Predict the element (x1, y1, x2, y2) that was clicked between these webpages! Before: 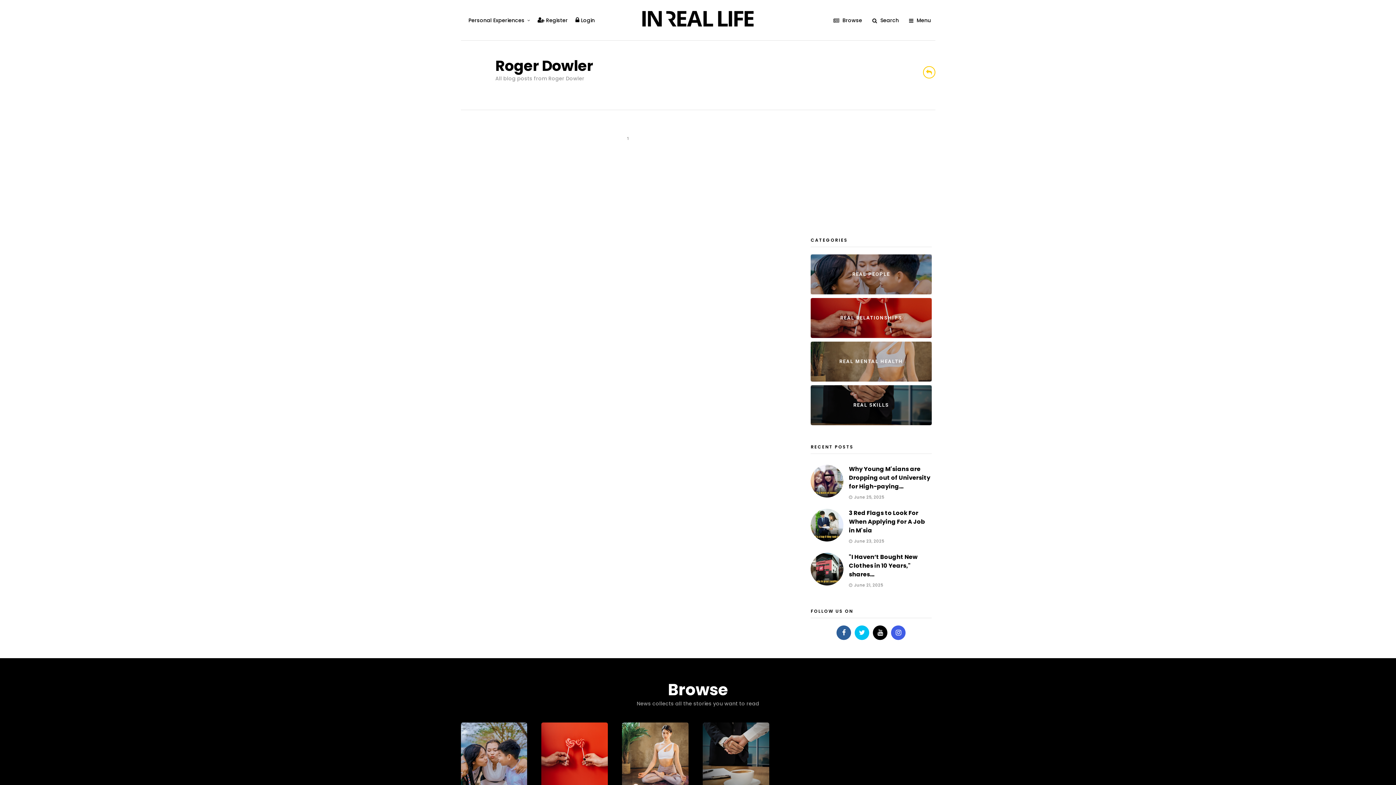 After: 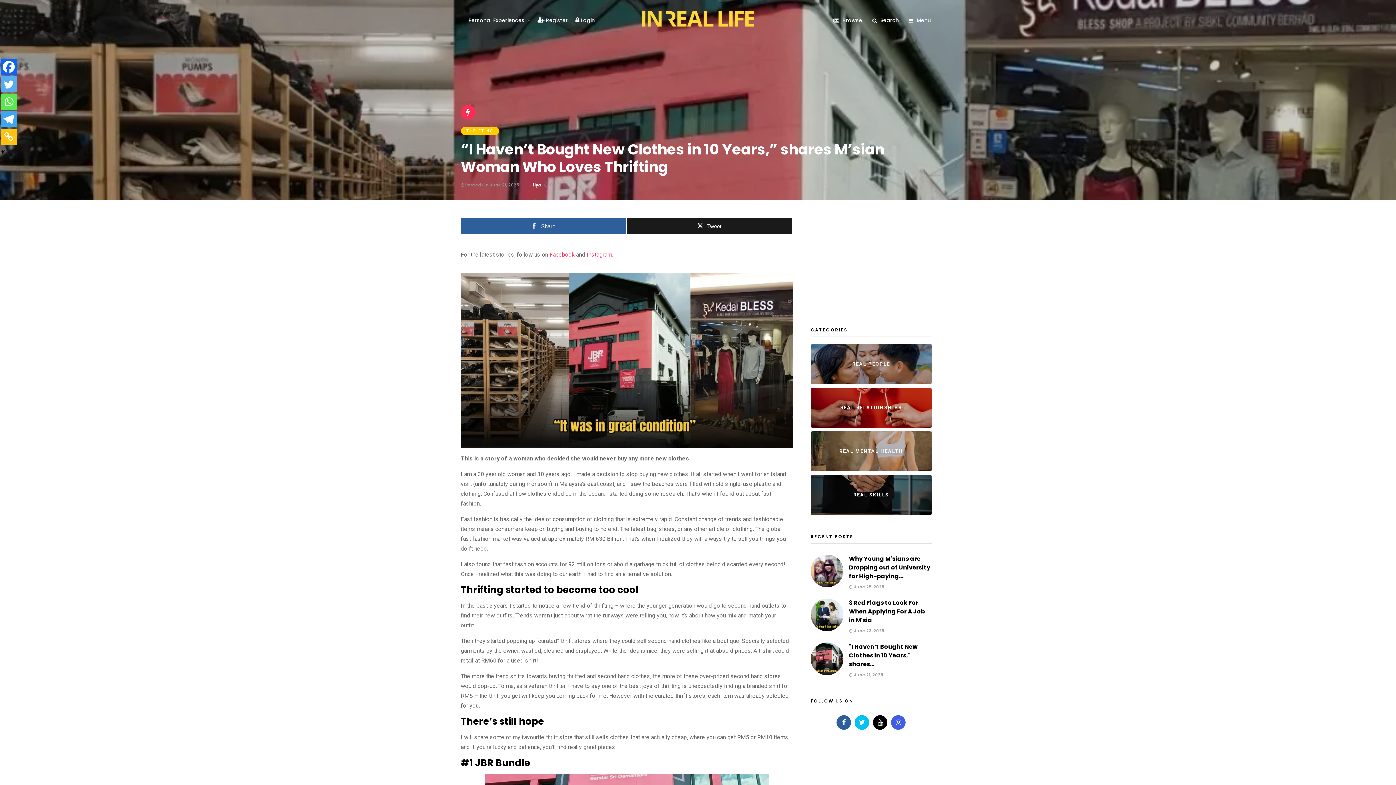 Action: bbox: (849, 553, 917, 578) label: "I Haven’t Bought New Clothes in 10 Years," shares...